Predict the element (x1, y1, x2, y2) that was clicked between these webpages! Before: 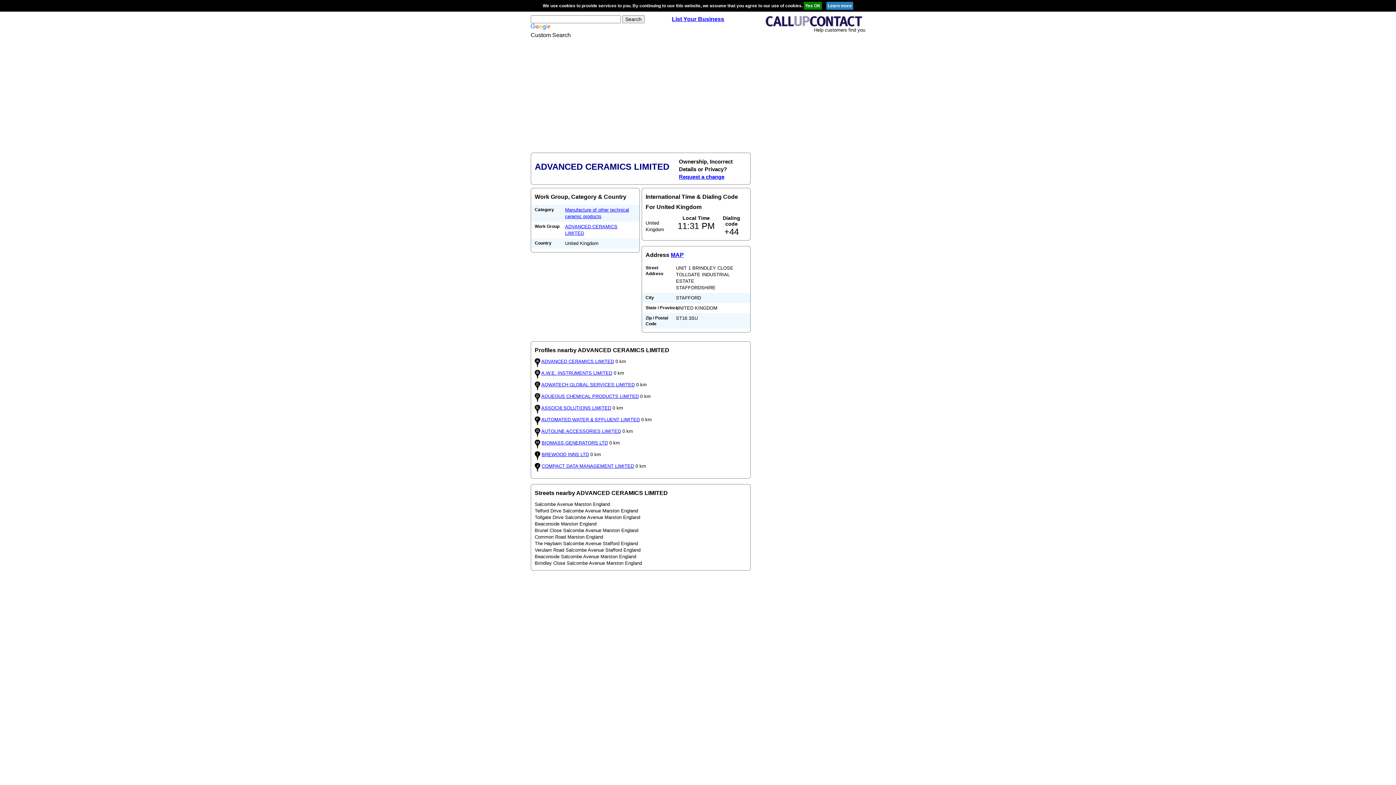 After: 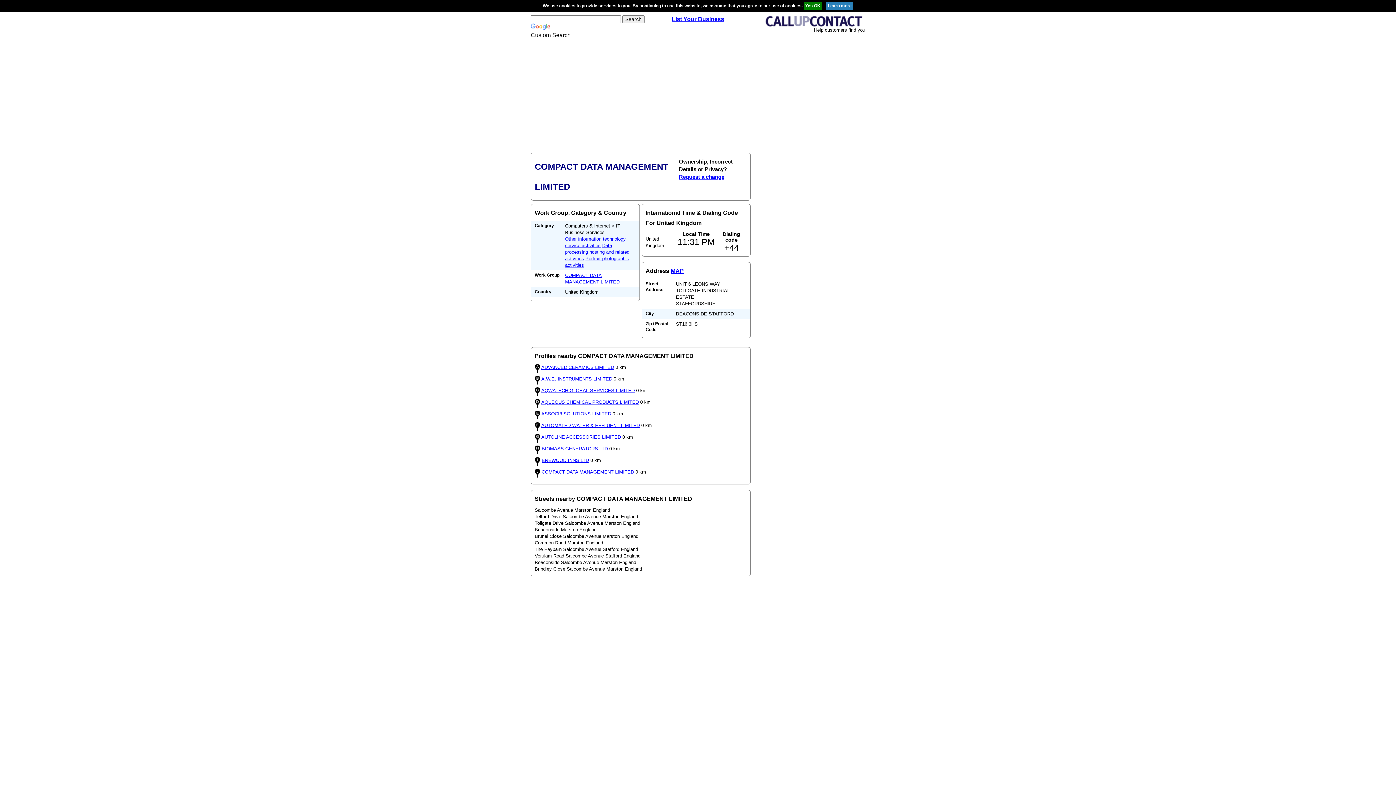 Action: bbox: (541, 463, 634, 469) label: COMPACT DATA MANAGEMENT LIMITED